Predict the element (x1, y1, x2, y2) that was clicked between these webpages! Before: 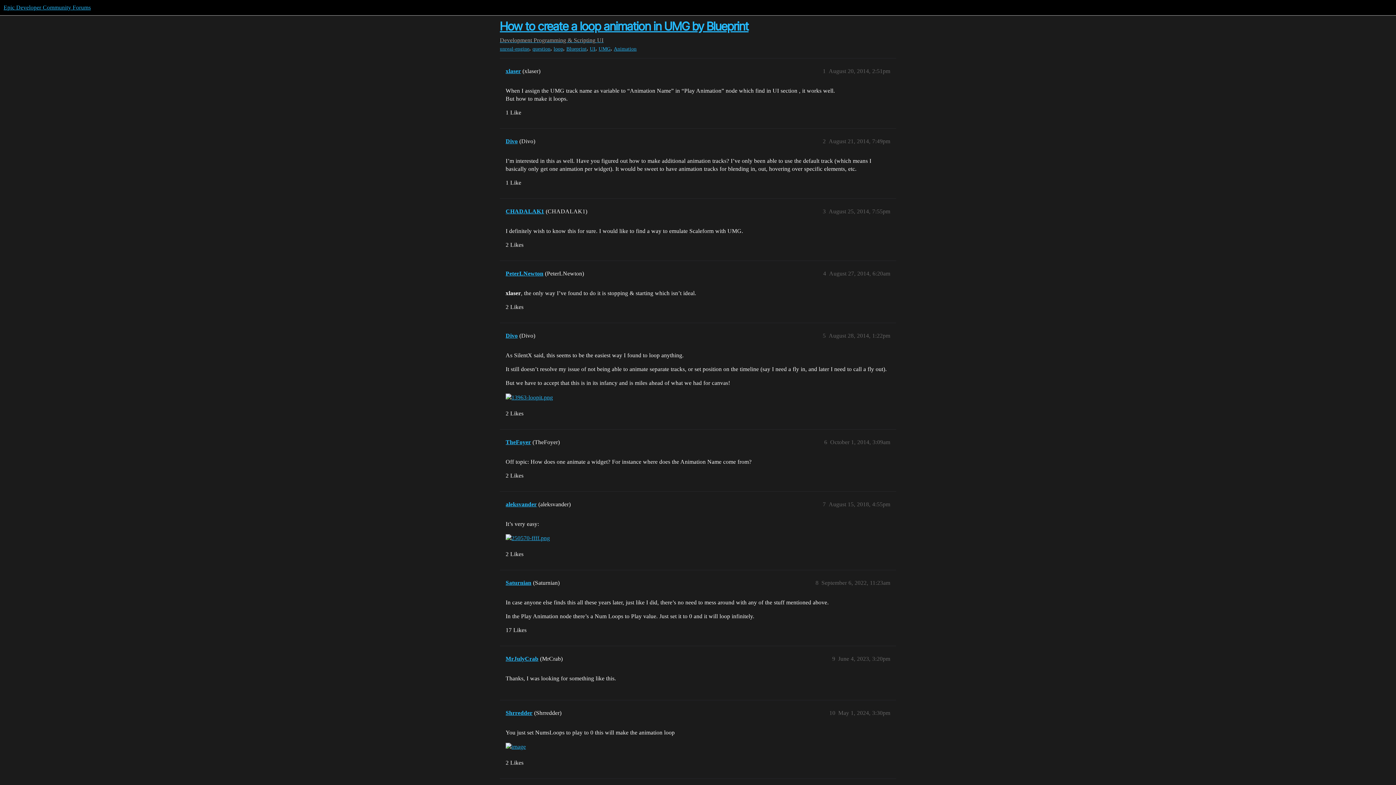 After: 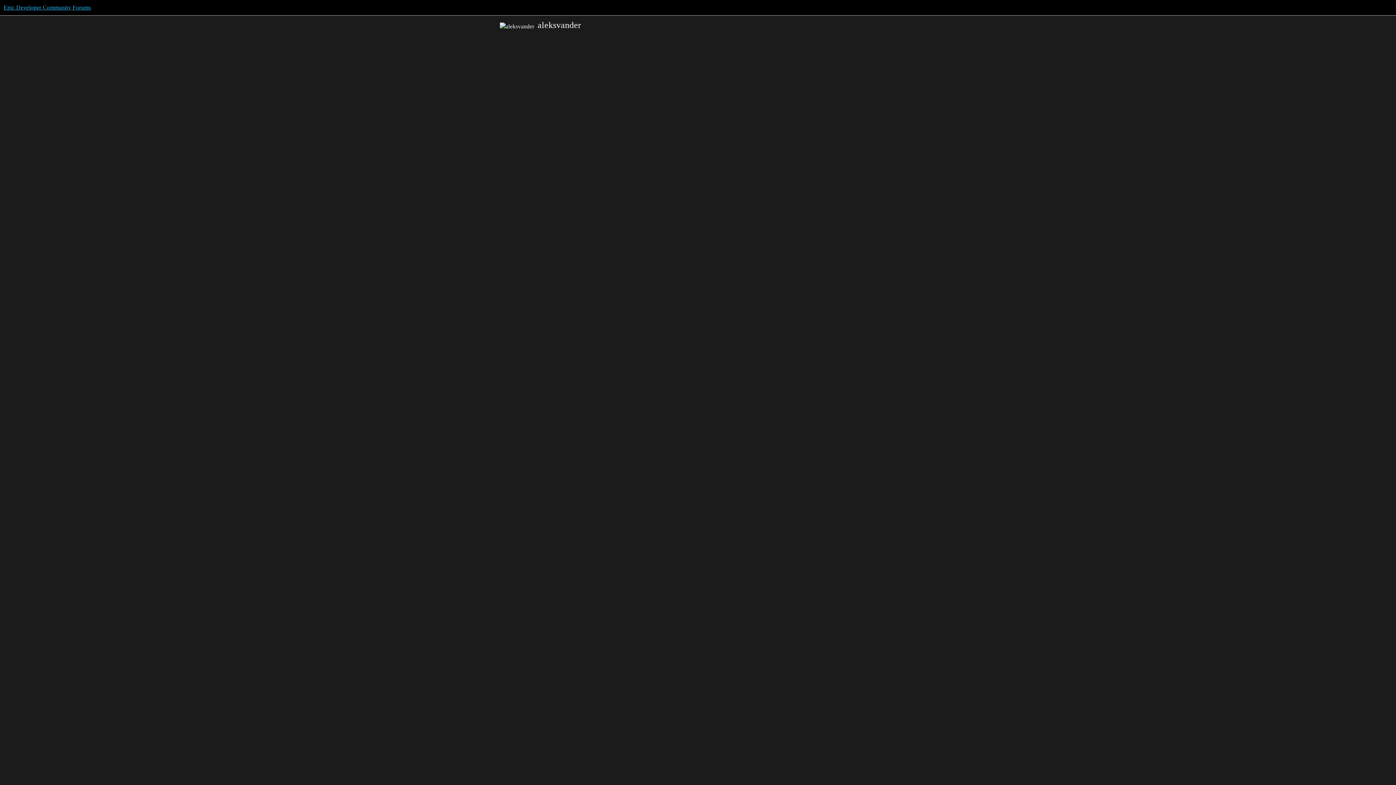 Action: bbox: (505, 501, 536, 507) label: aleksvander